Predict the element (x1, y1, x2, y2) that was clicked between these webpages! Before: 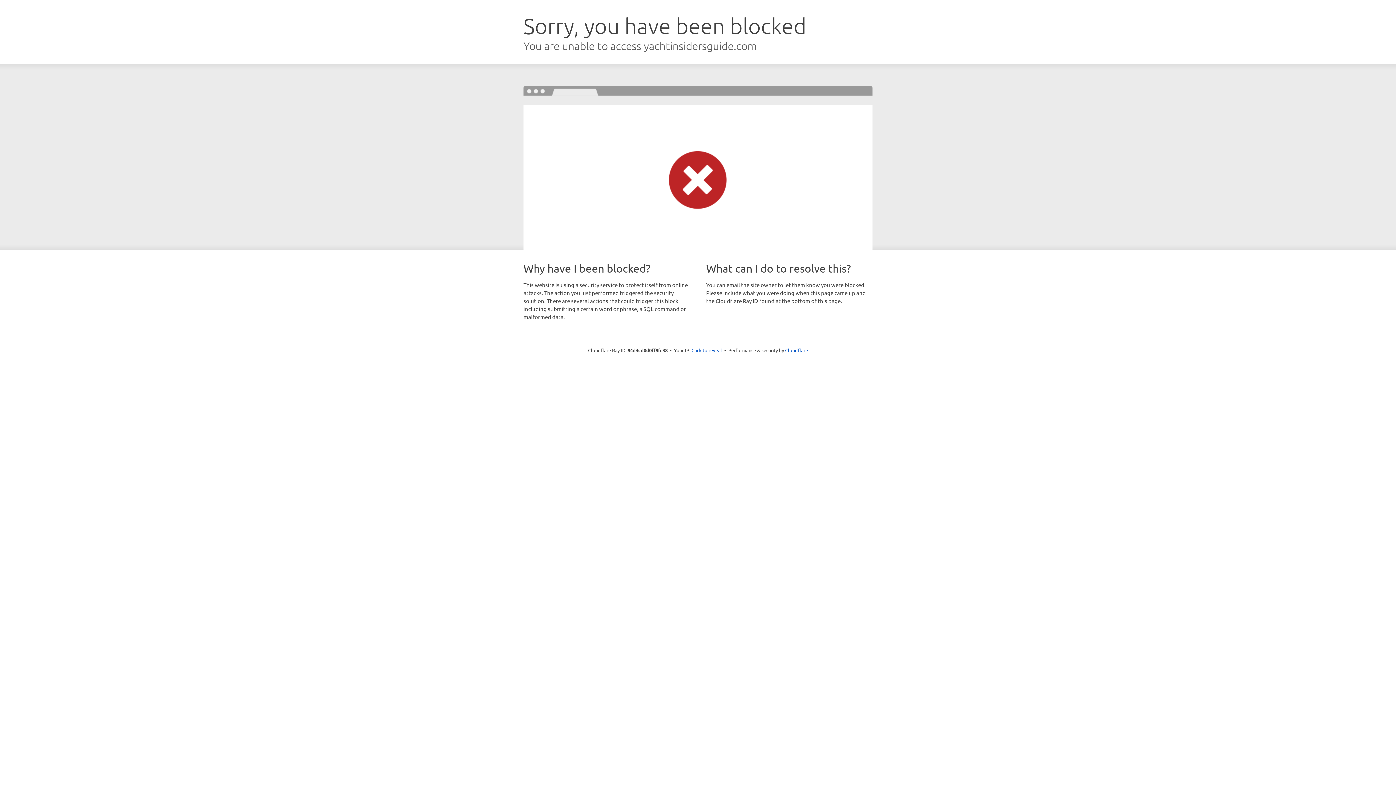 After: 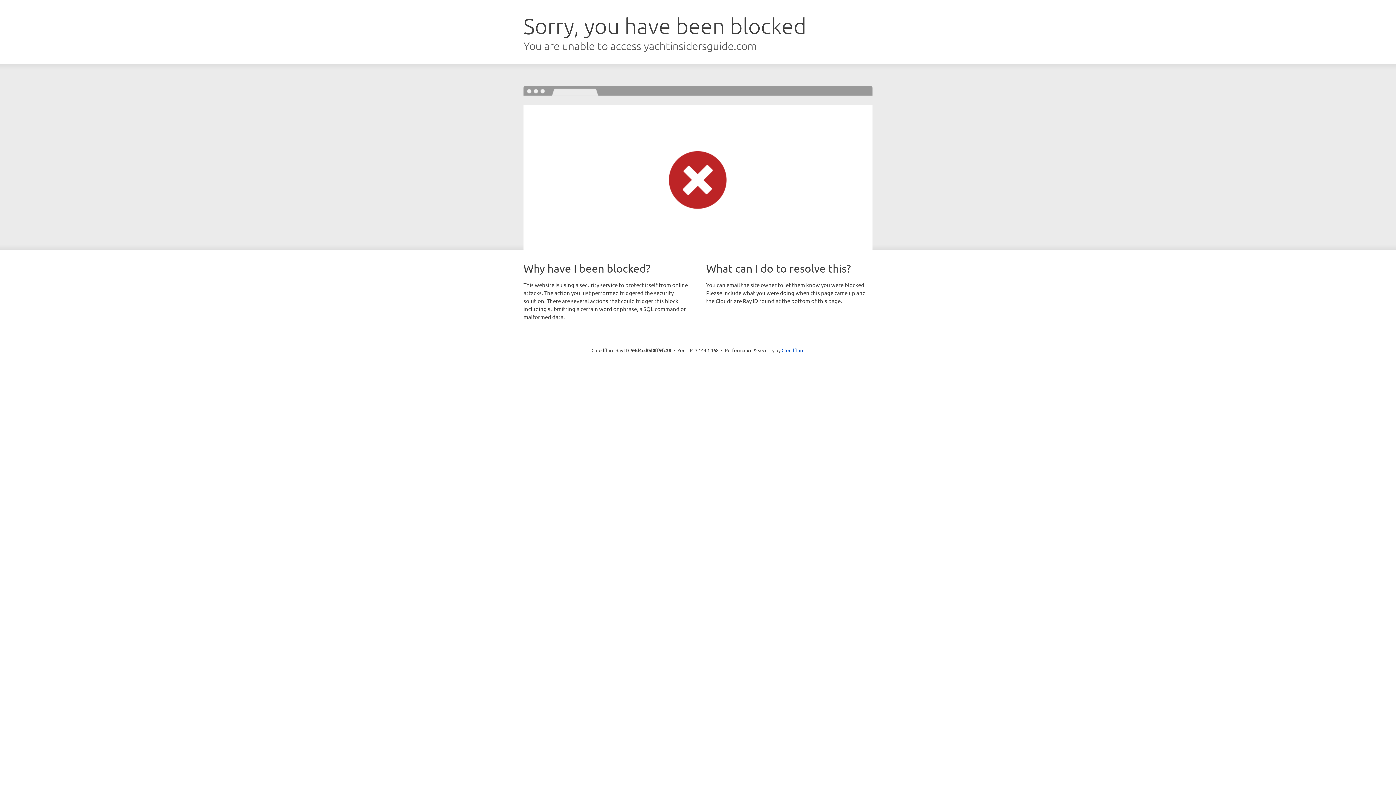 Action: label: Click to reveal bbox: (691, 346, 722, 353)